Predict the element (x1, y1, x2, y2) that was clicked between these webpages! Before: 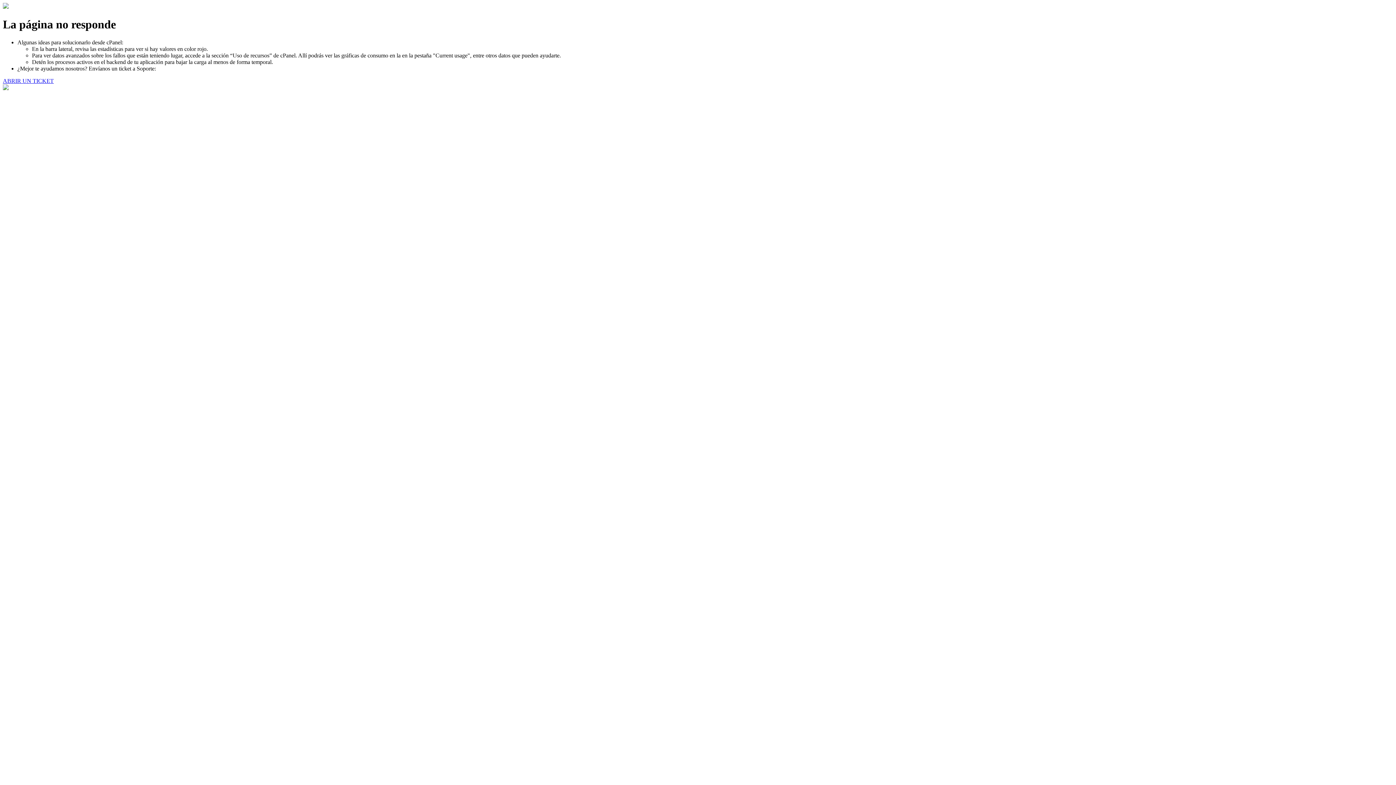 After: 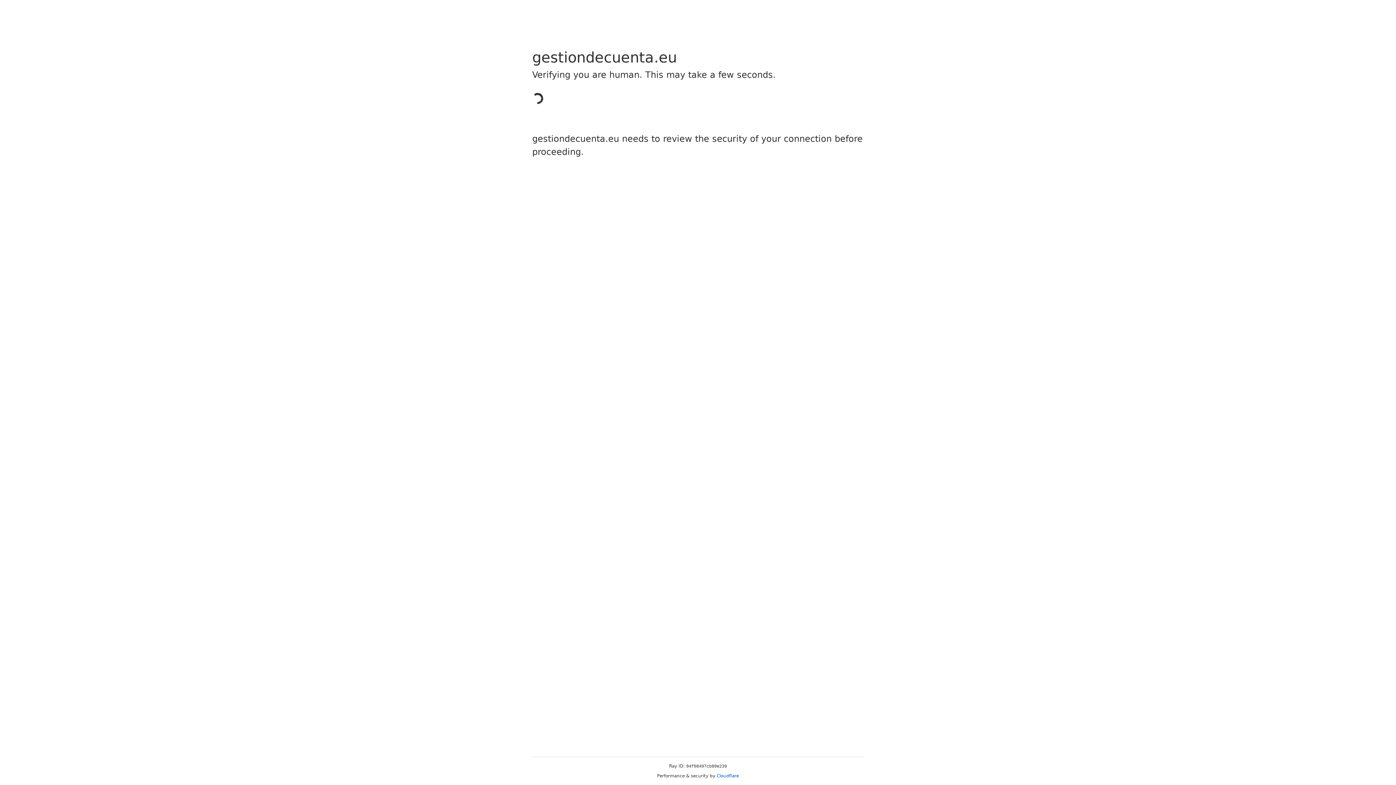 Action: bbox: (2, 77, 53, 83) label: ABRIR UN TICKET